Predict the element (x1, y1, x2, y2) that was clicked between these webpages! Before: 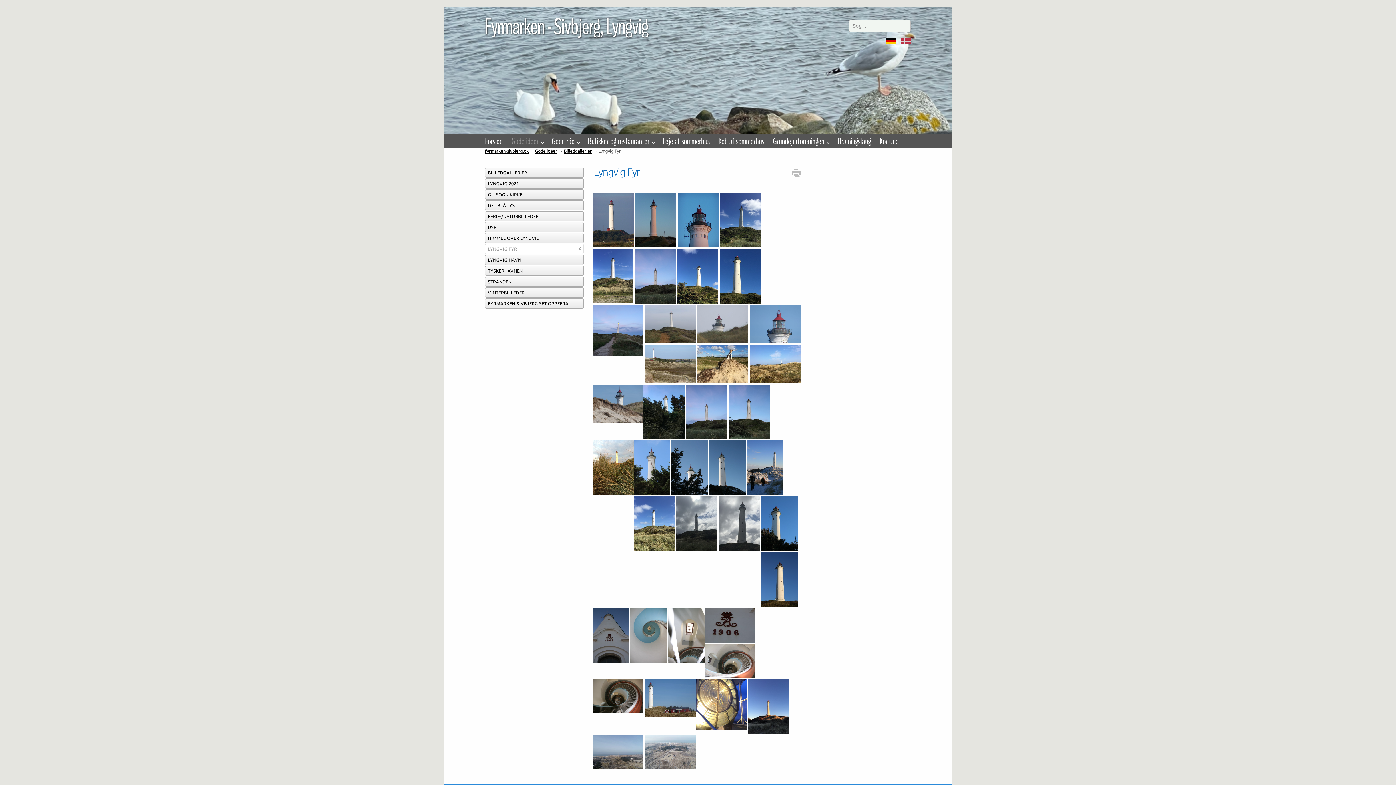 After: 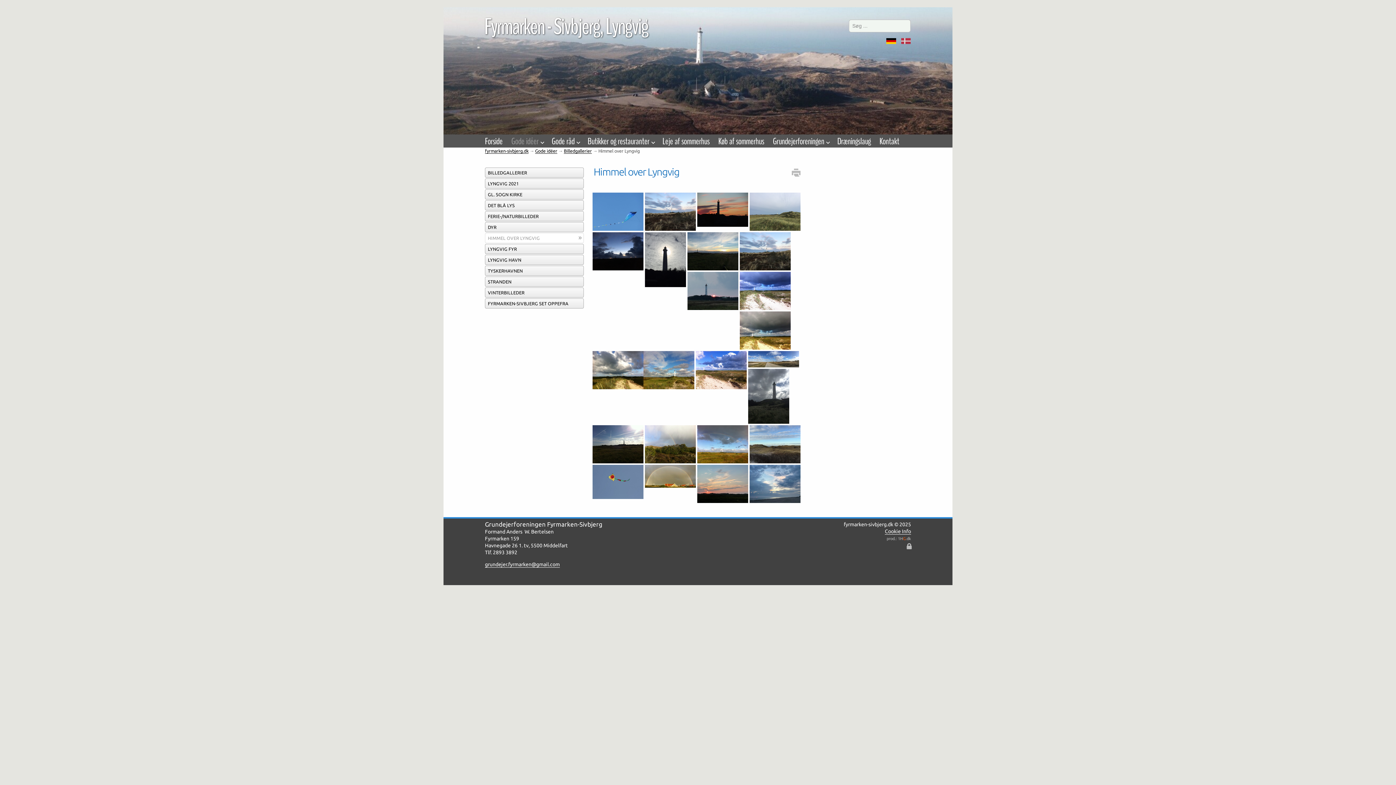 Action: bbox: (485, 233, 584, 243) label: HIMMEL OVER LYNGVIG